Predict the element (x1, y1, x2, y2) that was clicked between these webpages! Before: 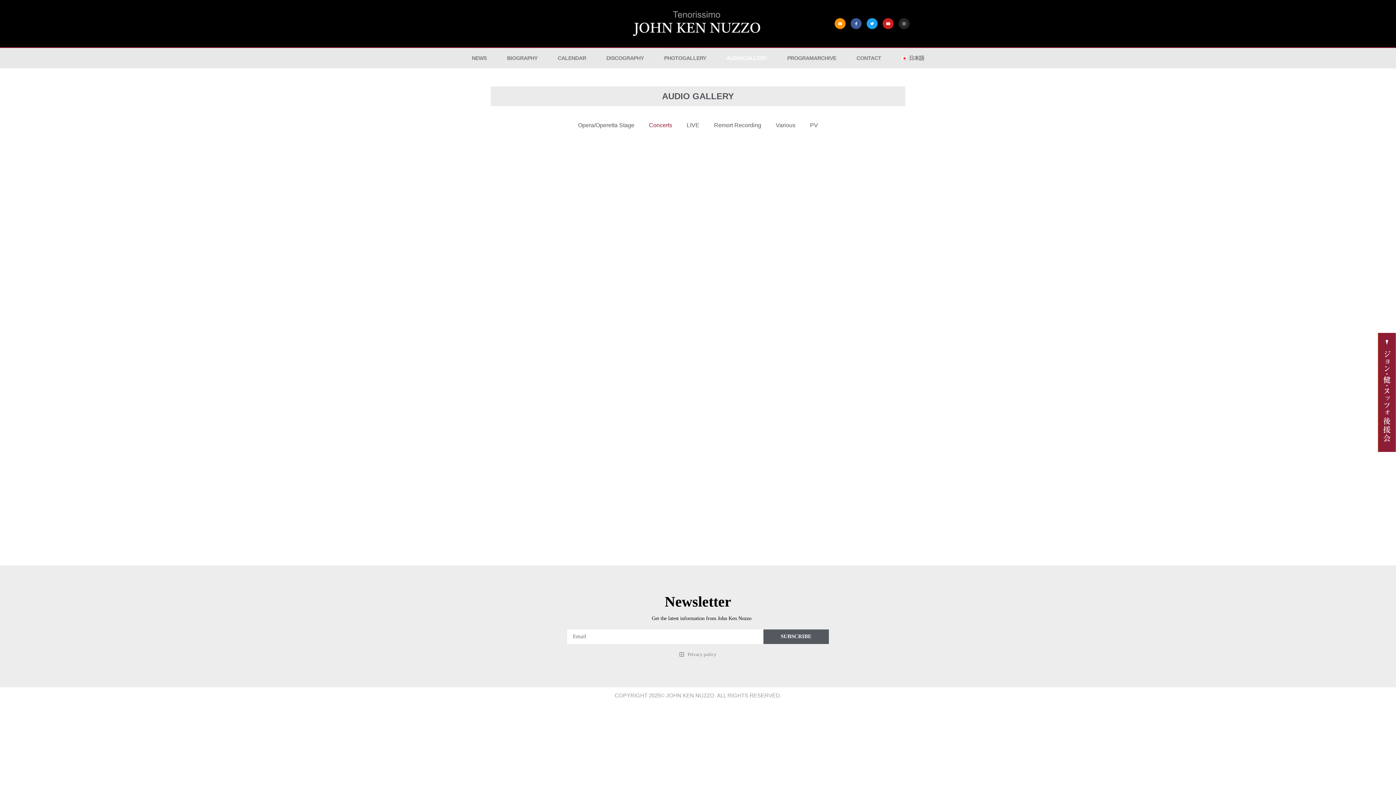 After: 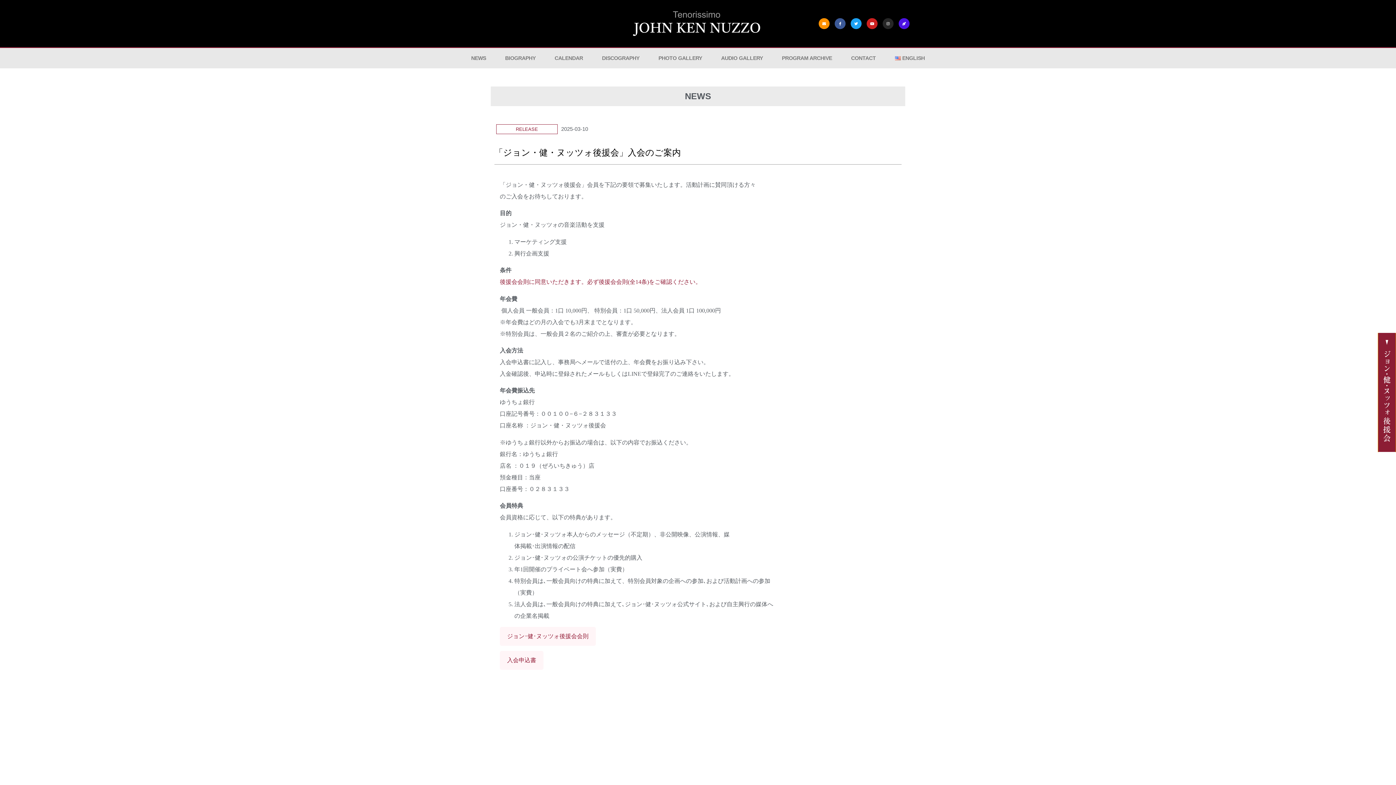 Action: bbox: (1378, 333, 1396, 452)